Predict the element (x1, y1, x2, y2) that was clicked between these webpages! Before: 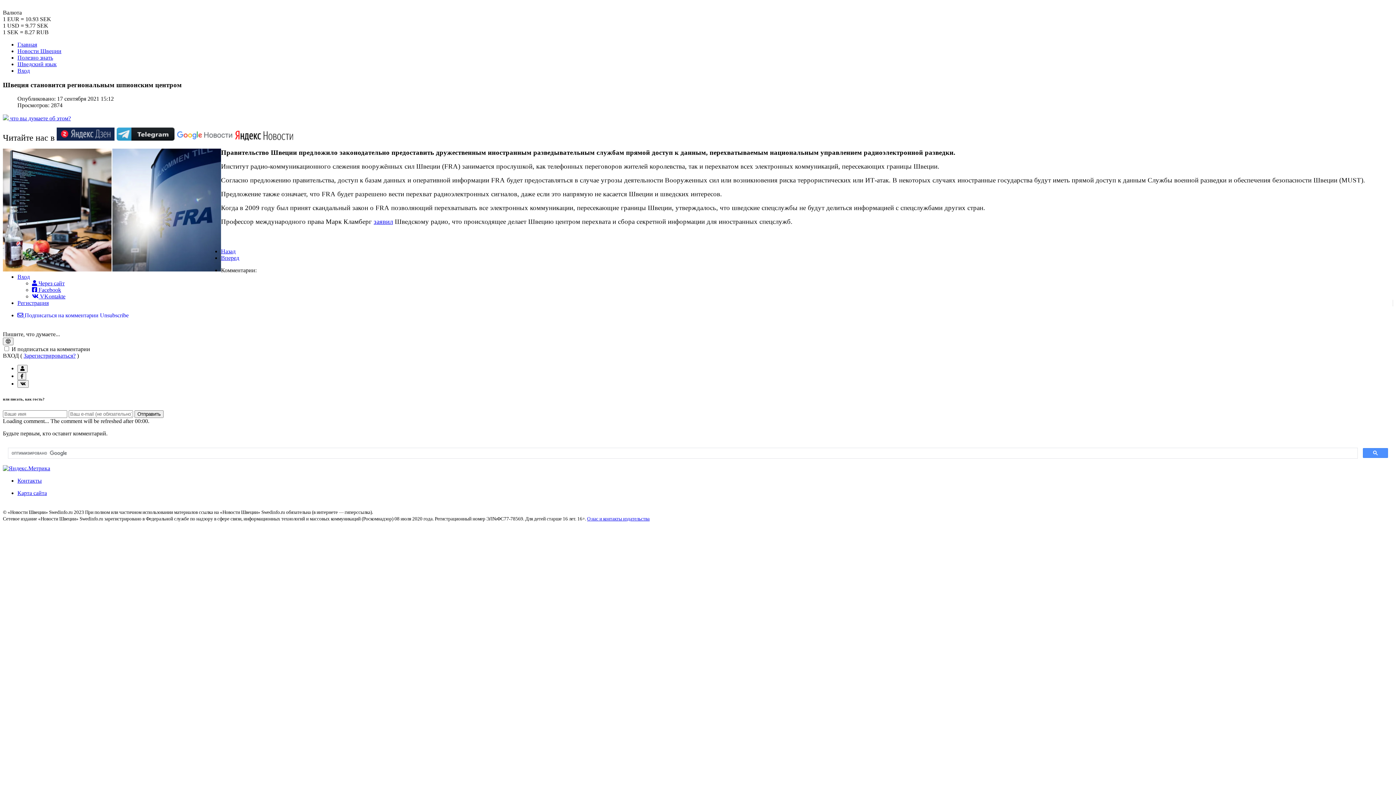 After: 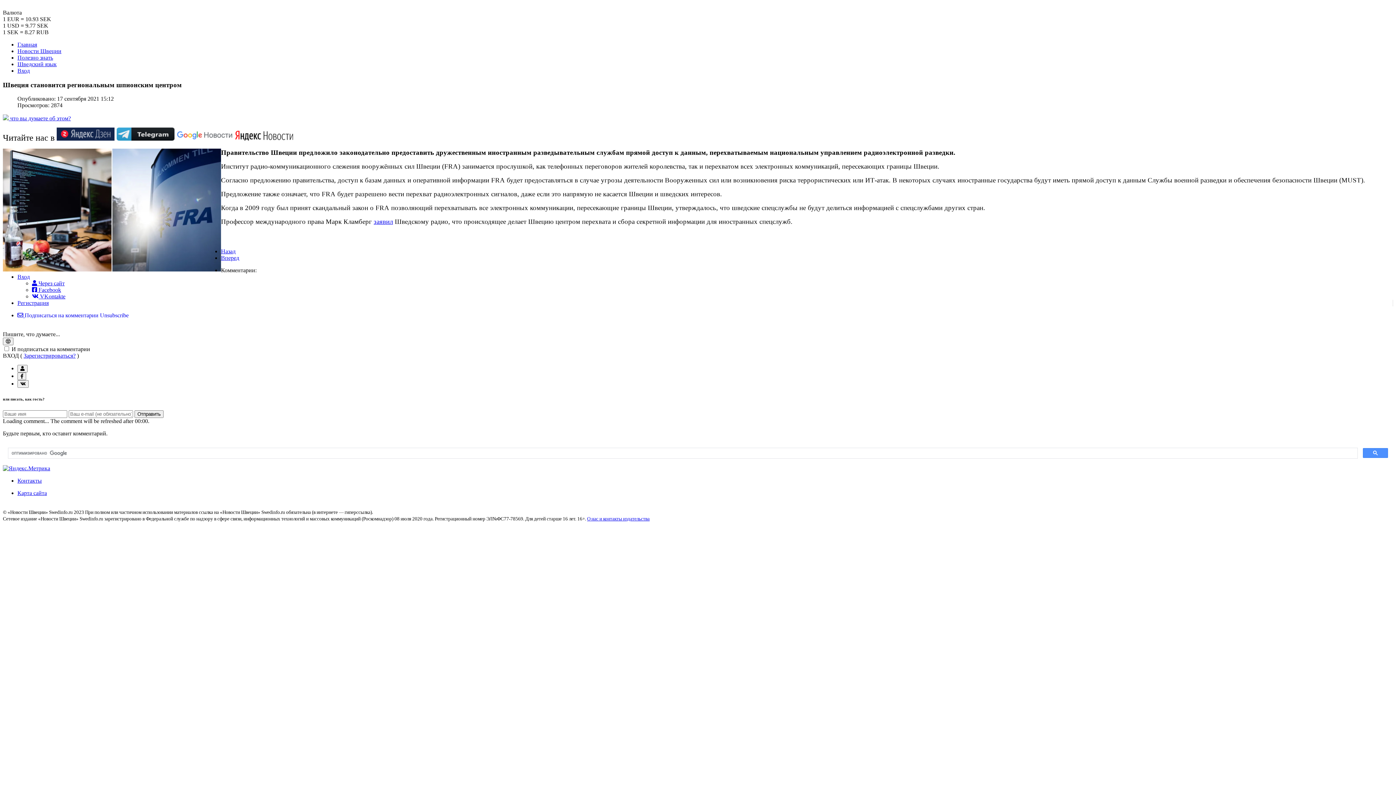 Action: bbox: (56, 133, 114, 142)